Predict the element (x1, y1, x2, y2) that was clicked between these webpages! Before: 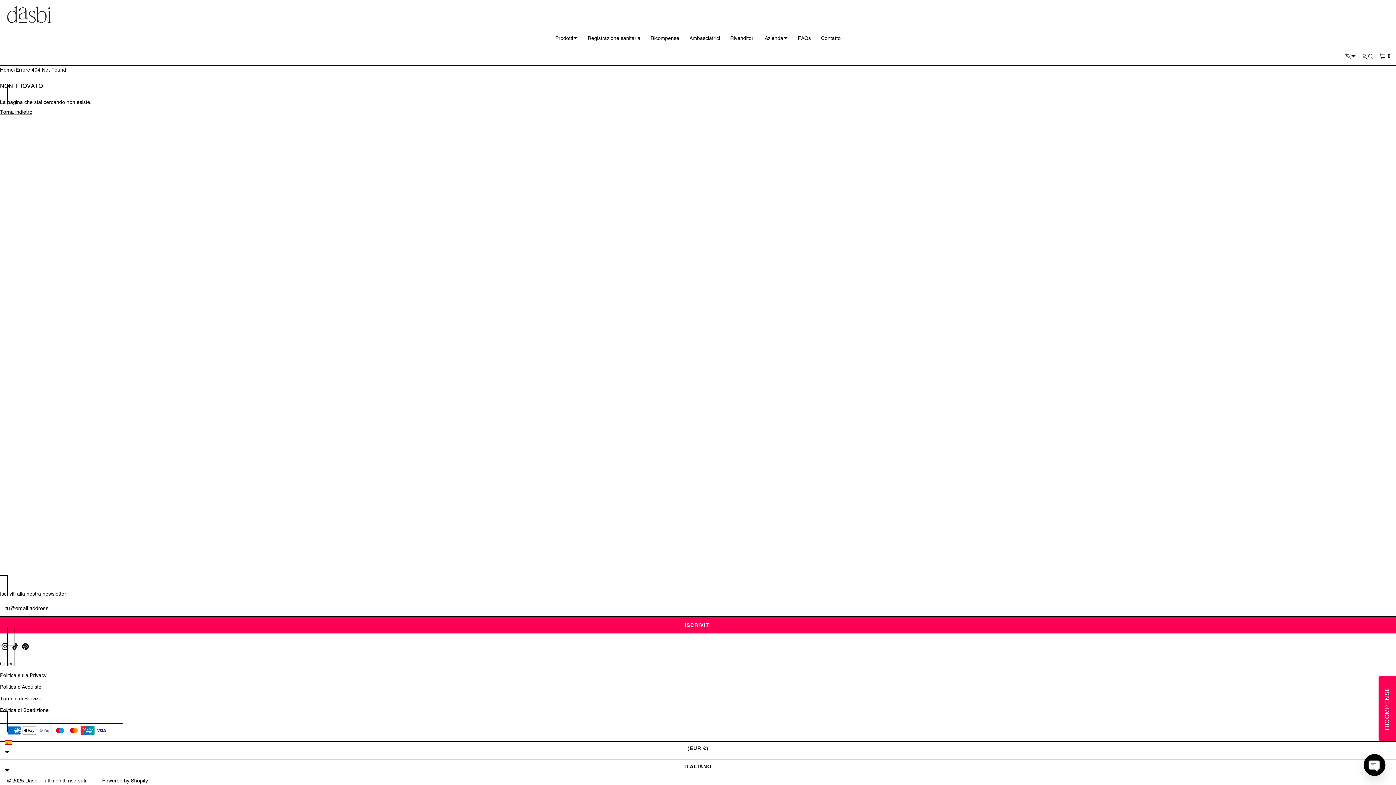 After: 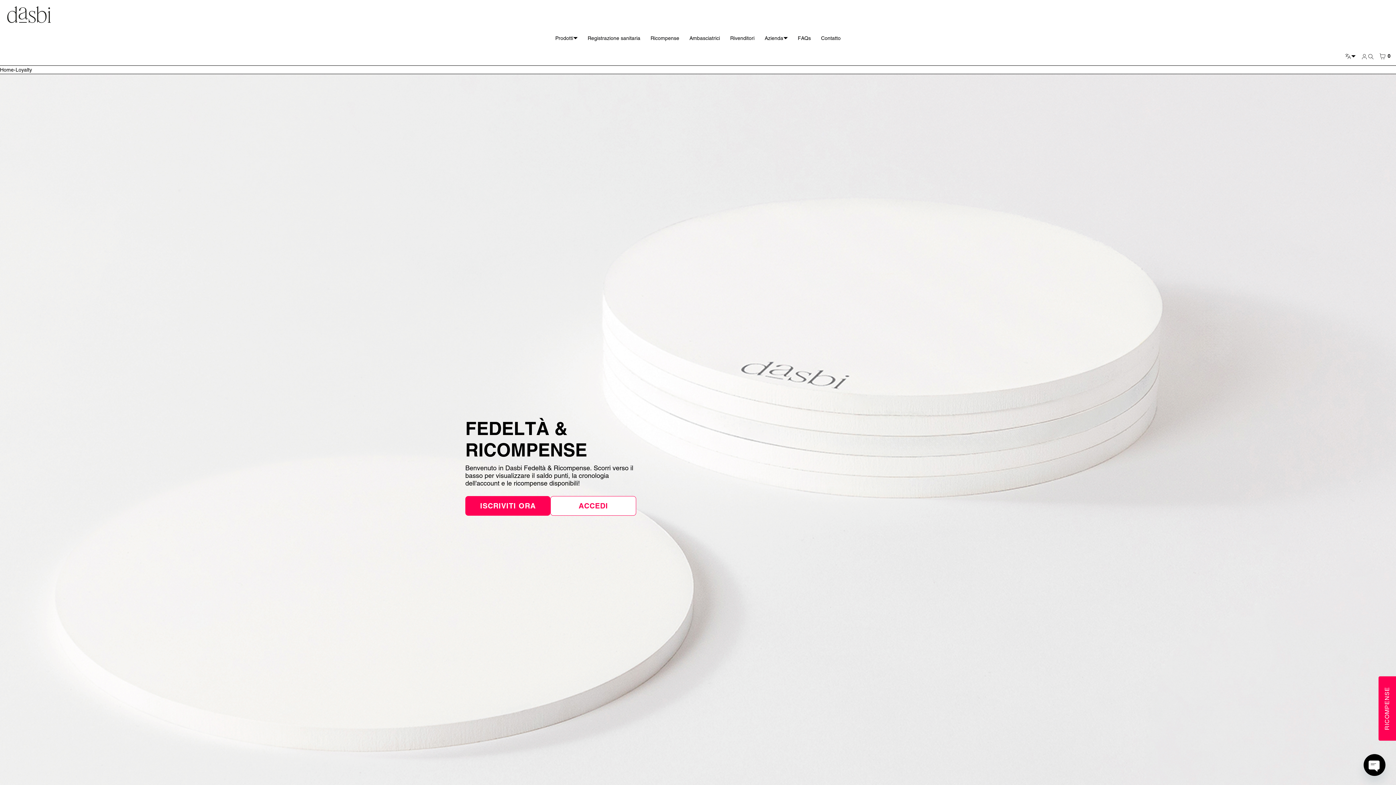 Action: bbox: (645, 29, 684, 47) label: Ricompense